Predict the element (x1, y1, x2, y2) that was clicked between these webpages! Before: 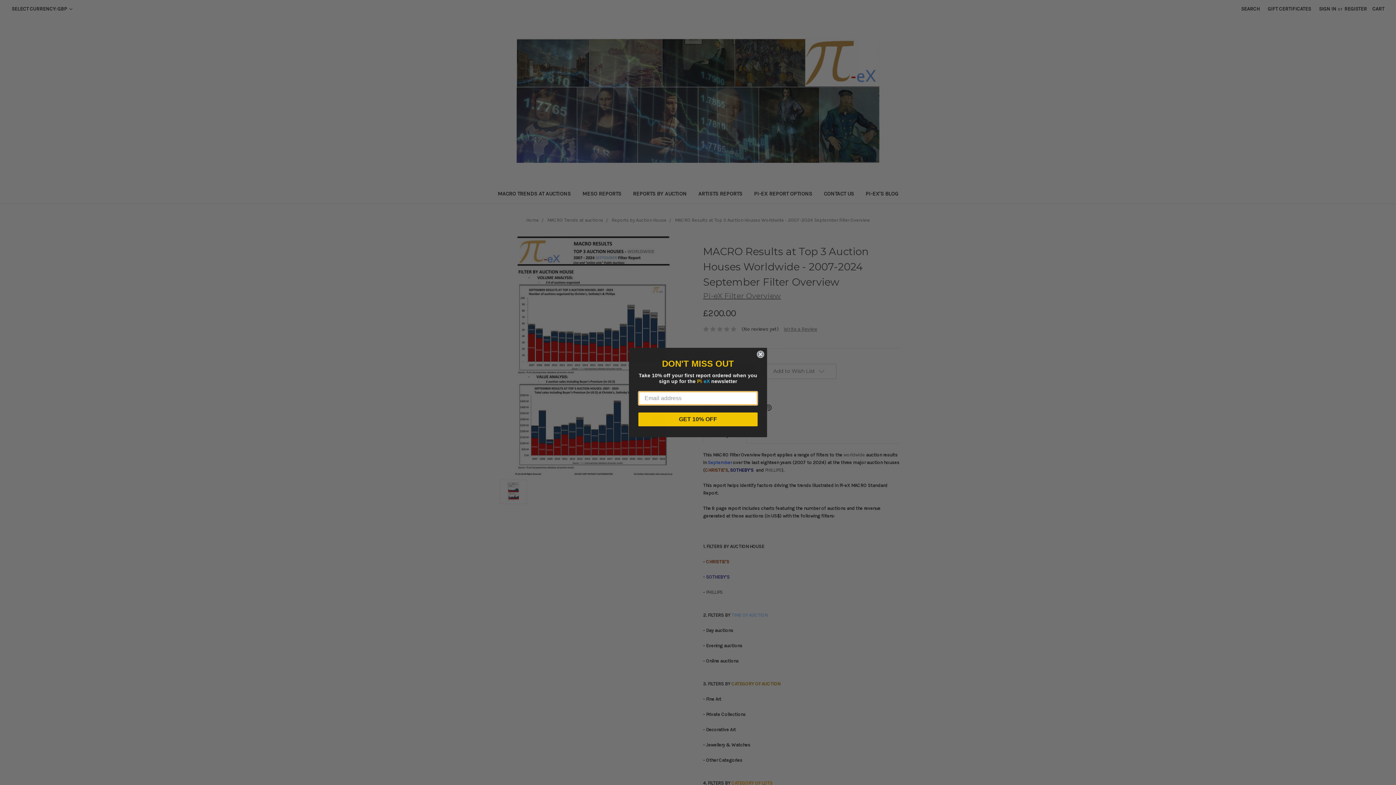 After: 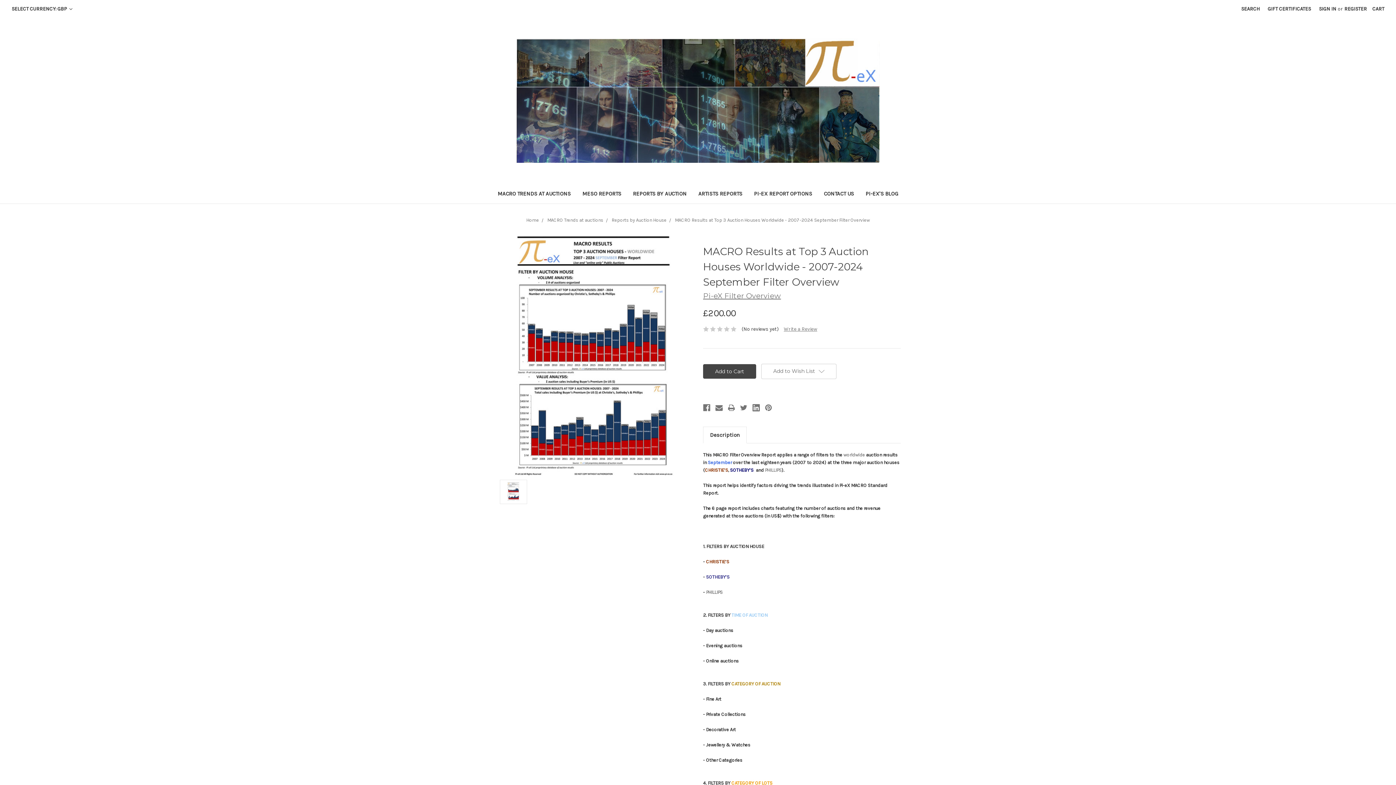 Action: label: Close dialog bbox: (757, 350, 764, 358)